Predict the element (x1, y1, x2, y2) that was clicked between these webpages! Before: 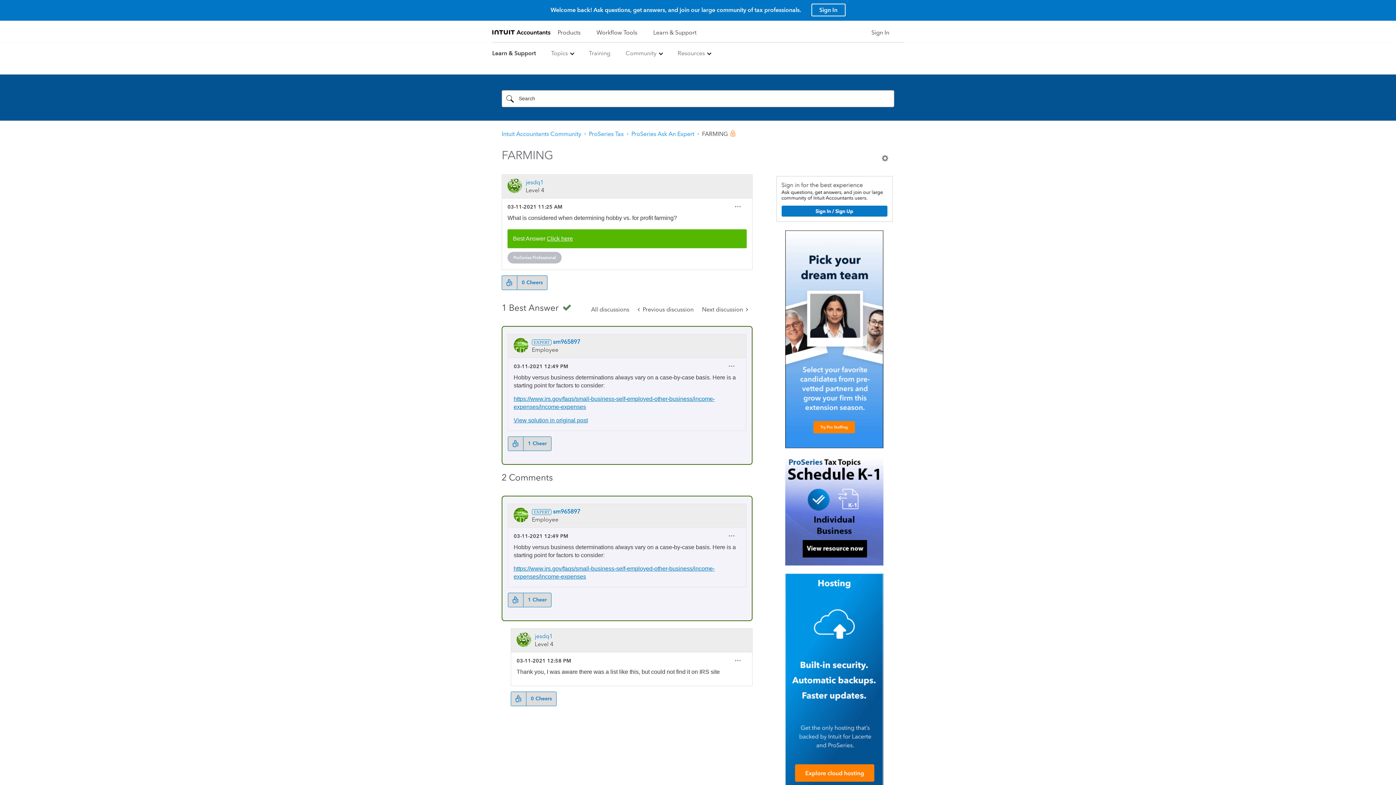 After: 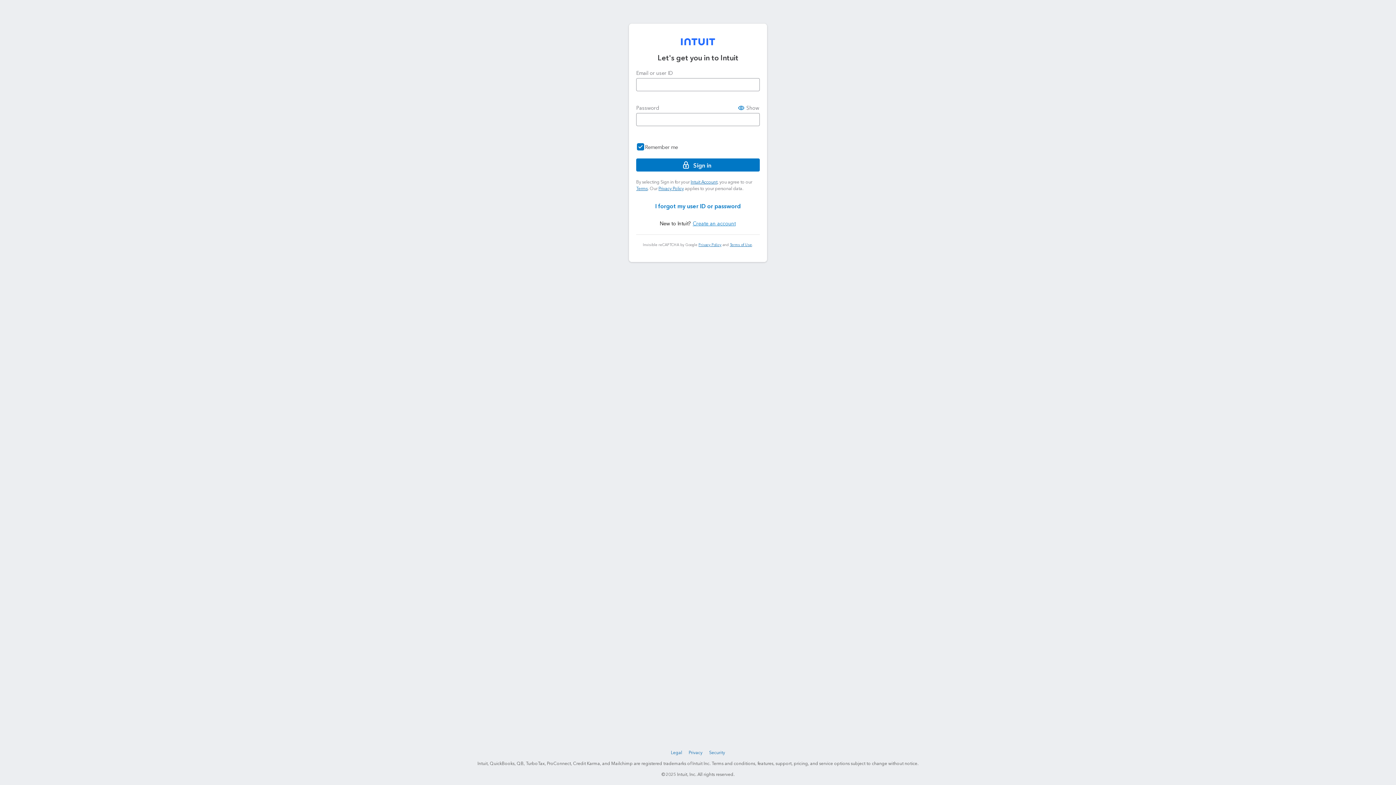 Action: label: Sign In bbox: (811, 3, 845, 16)